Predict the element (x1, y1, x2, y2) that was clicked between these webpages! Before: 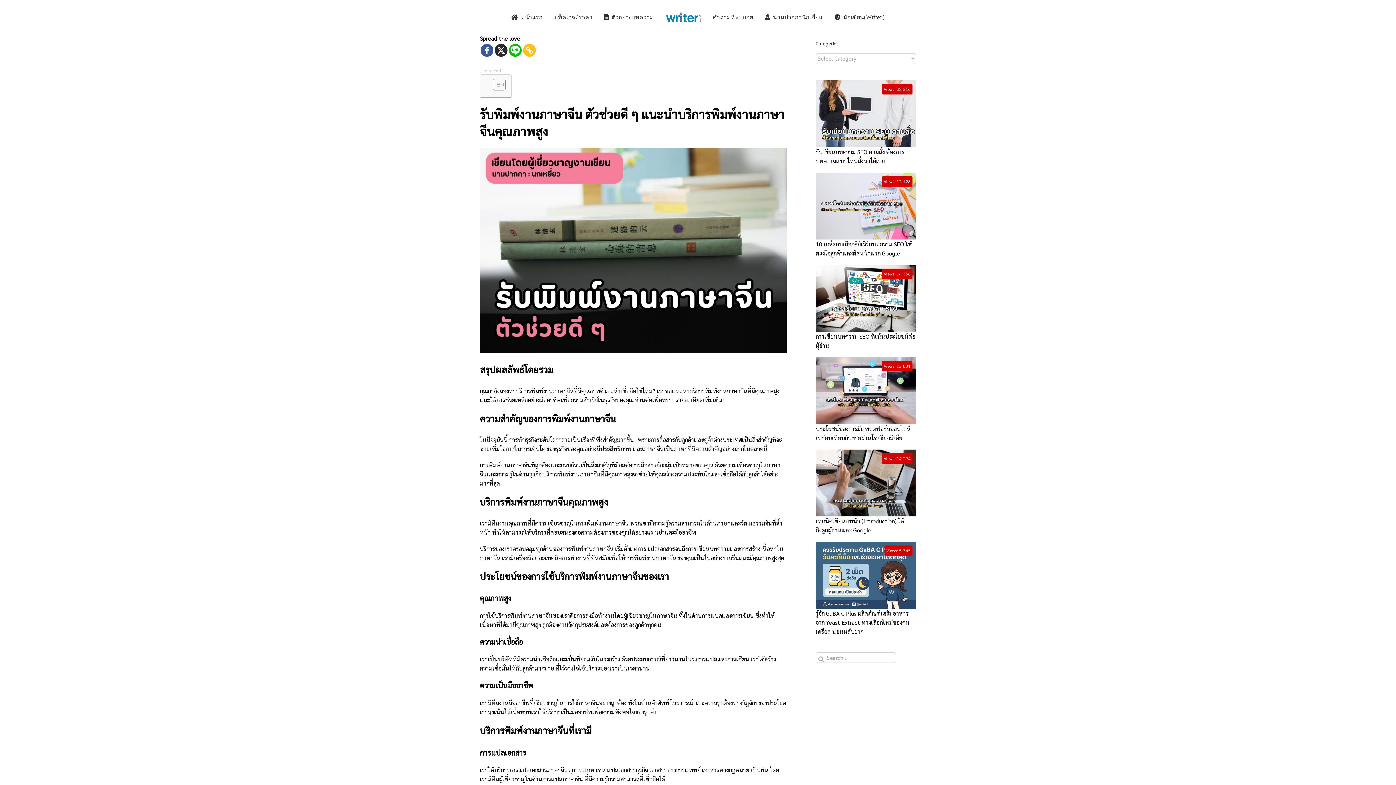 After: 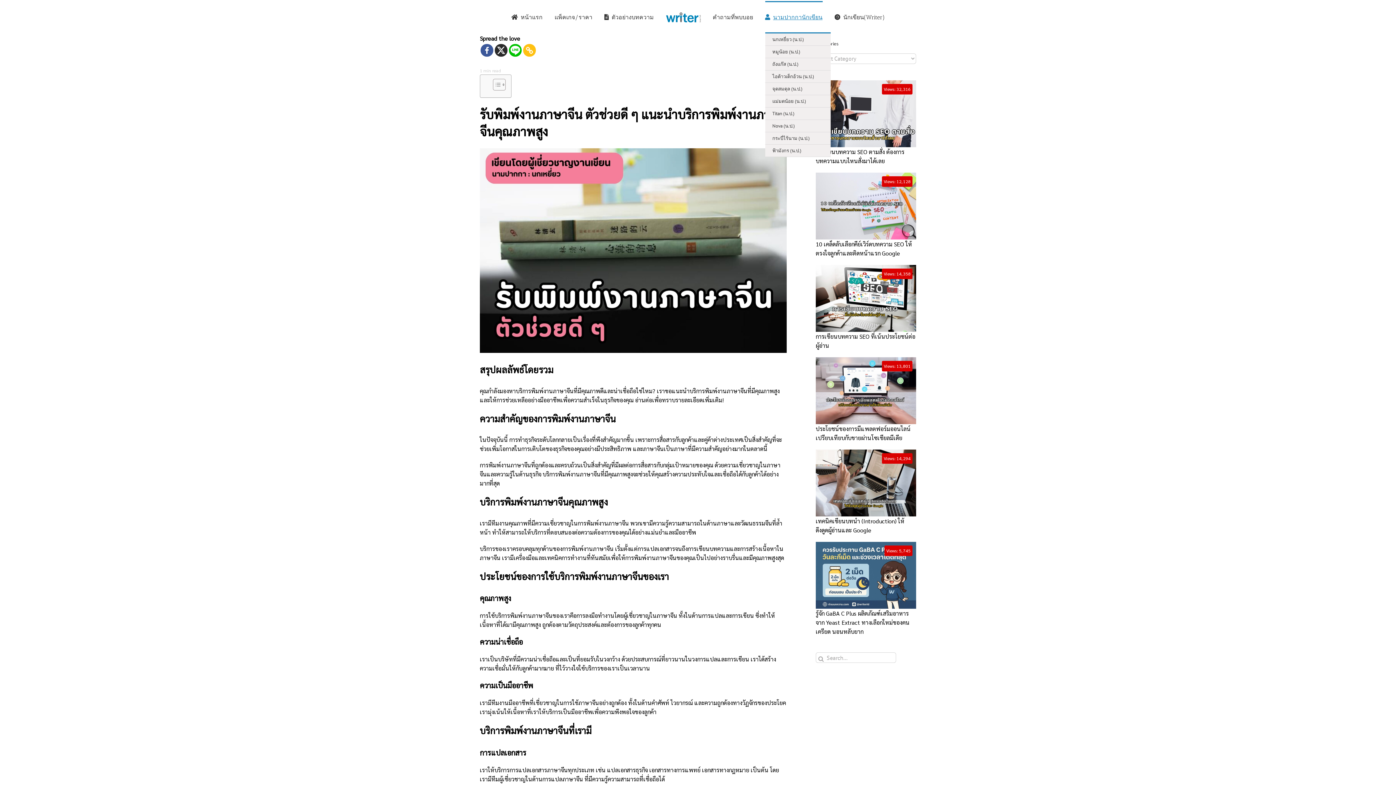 Action: bbox: (765, 1, 822, 32) label: นามปากกานักเขียน